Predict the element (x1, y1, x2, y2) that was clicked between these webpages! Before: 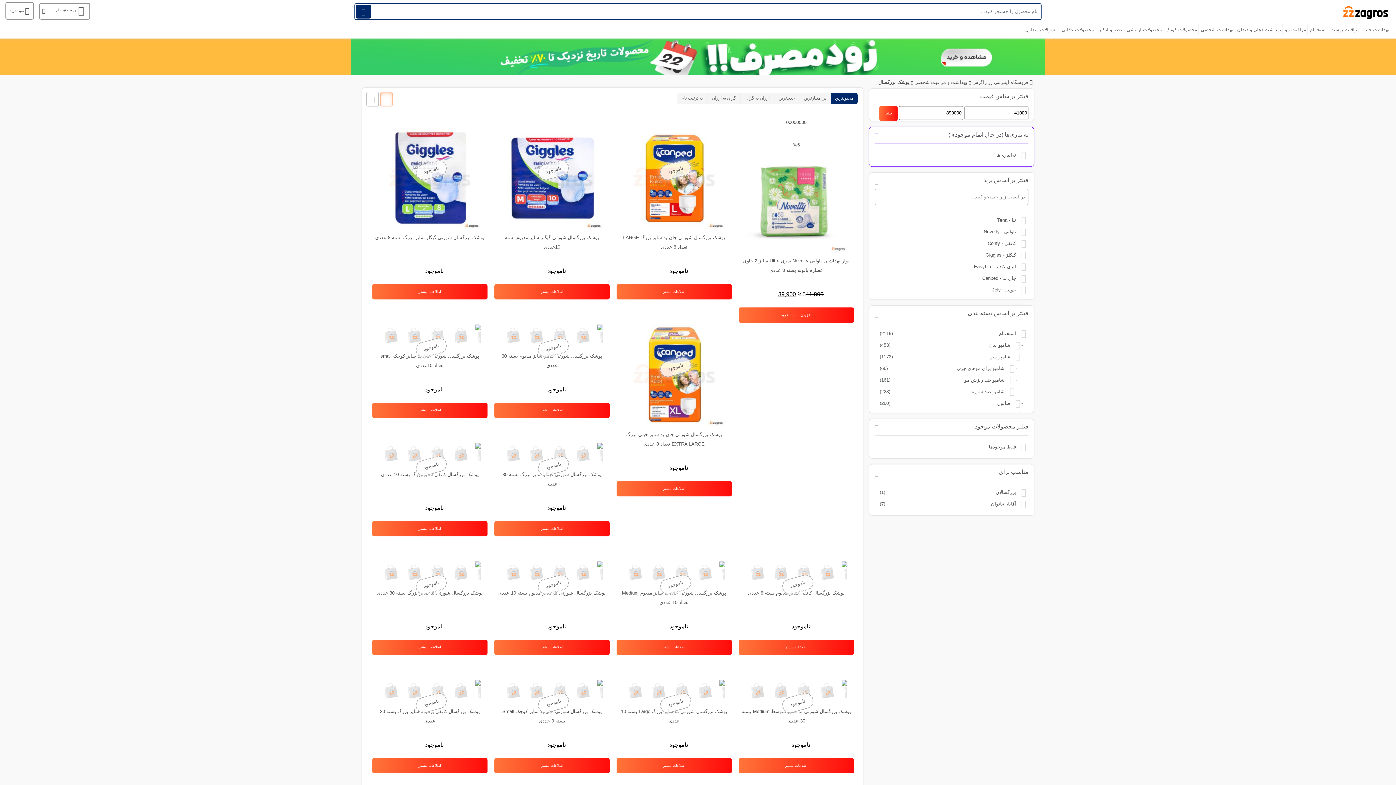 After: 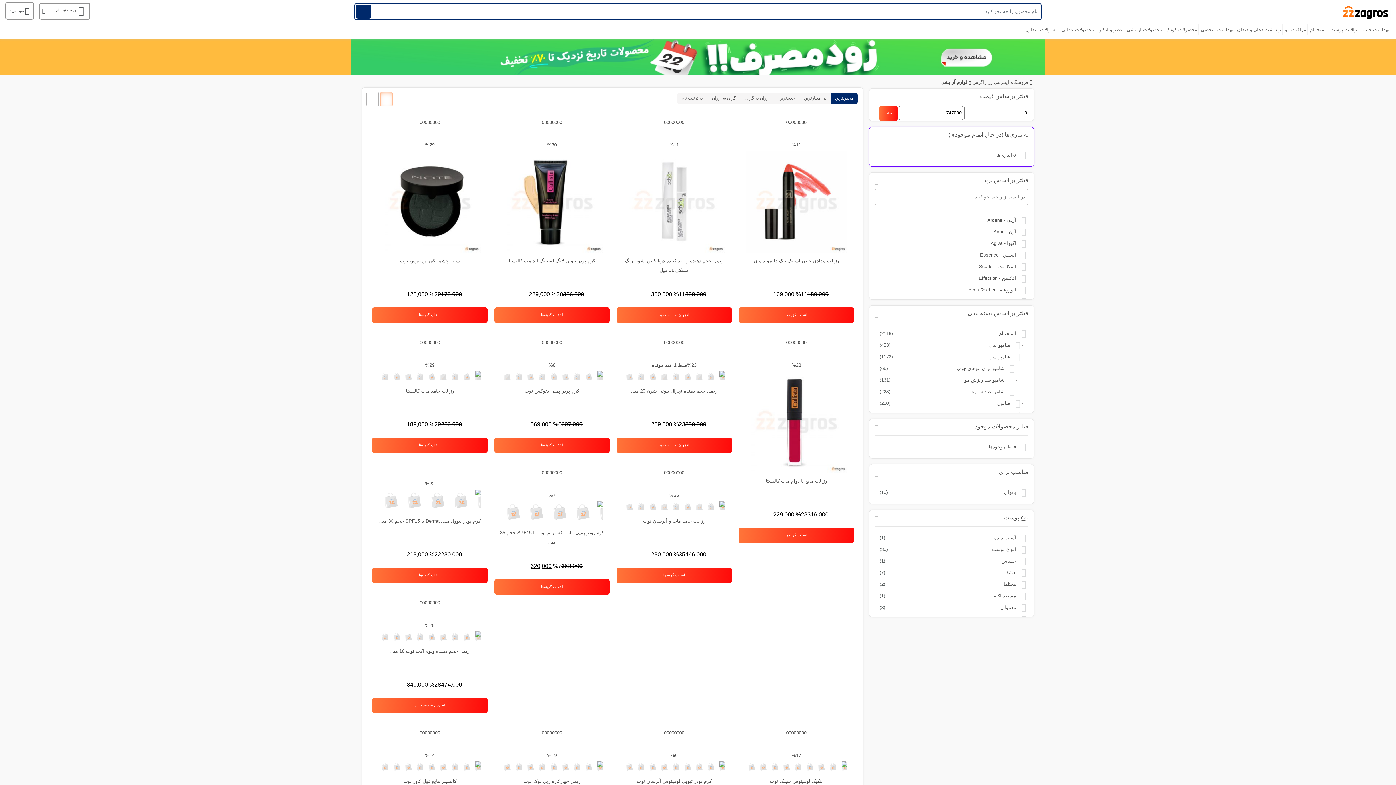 Action: label: محصولات آرایشی bbox: (1124, 21, 1163, 39)